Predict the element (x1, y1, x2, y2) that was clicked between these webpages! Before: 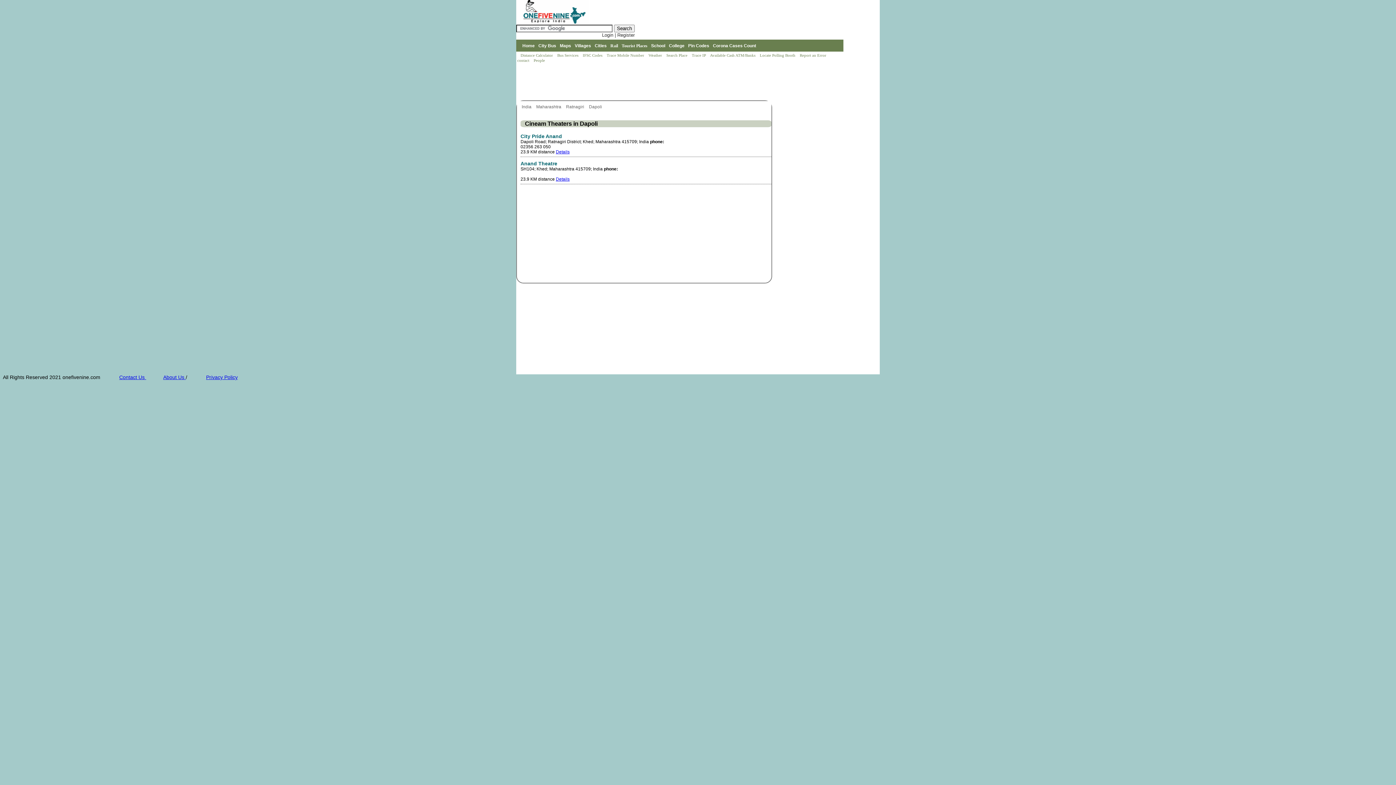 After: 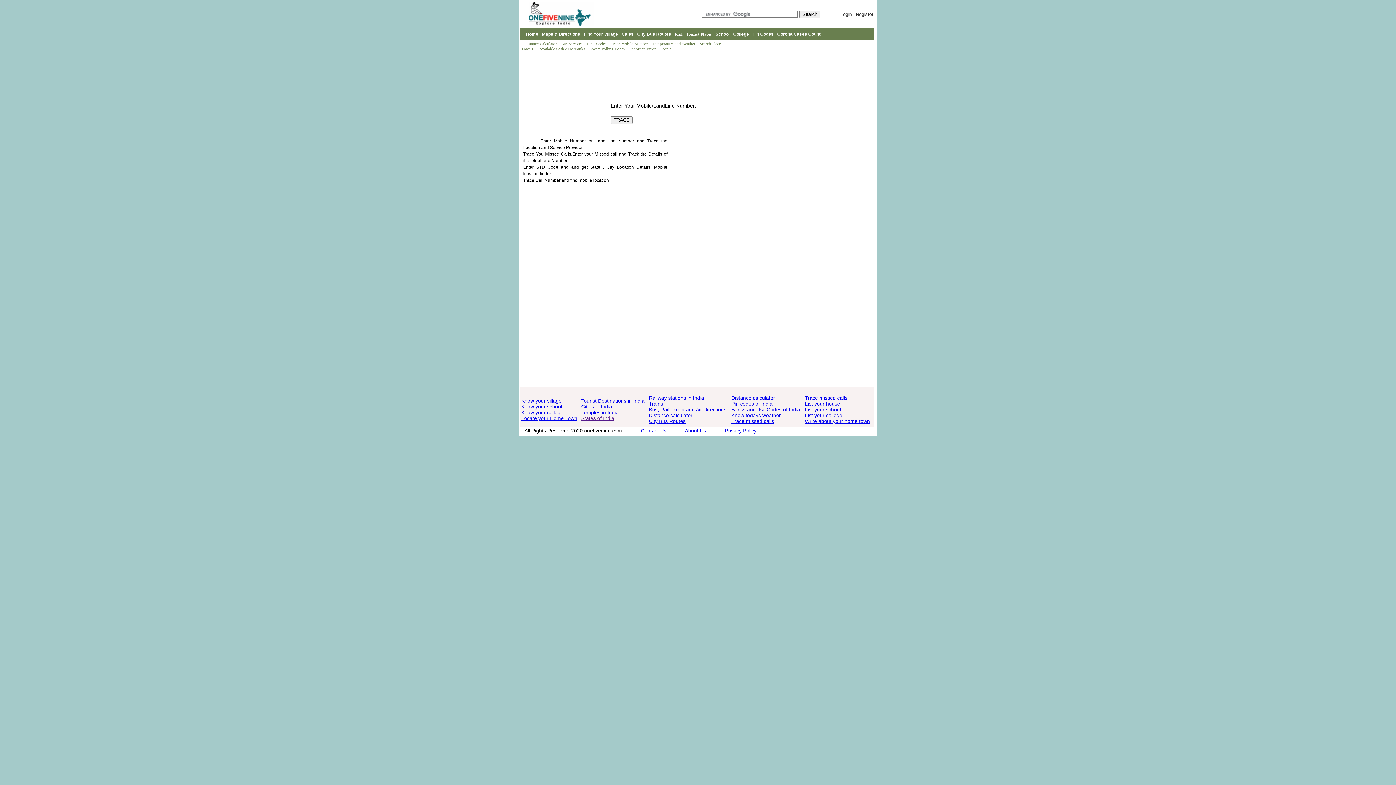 Action: bbox: (606, 53, 645, 57) label: Trace Mobile Number 